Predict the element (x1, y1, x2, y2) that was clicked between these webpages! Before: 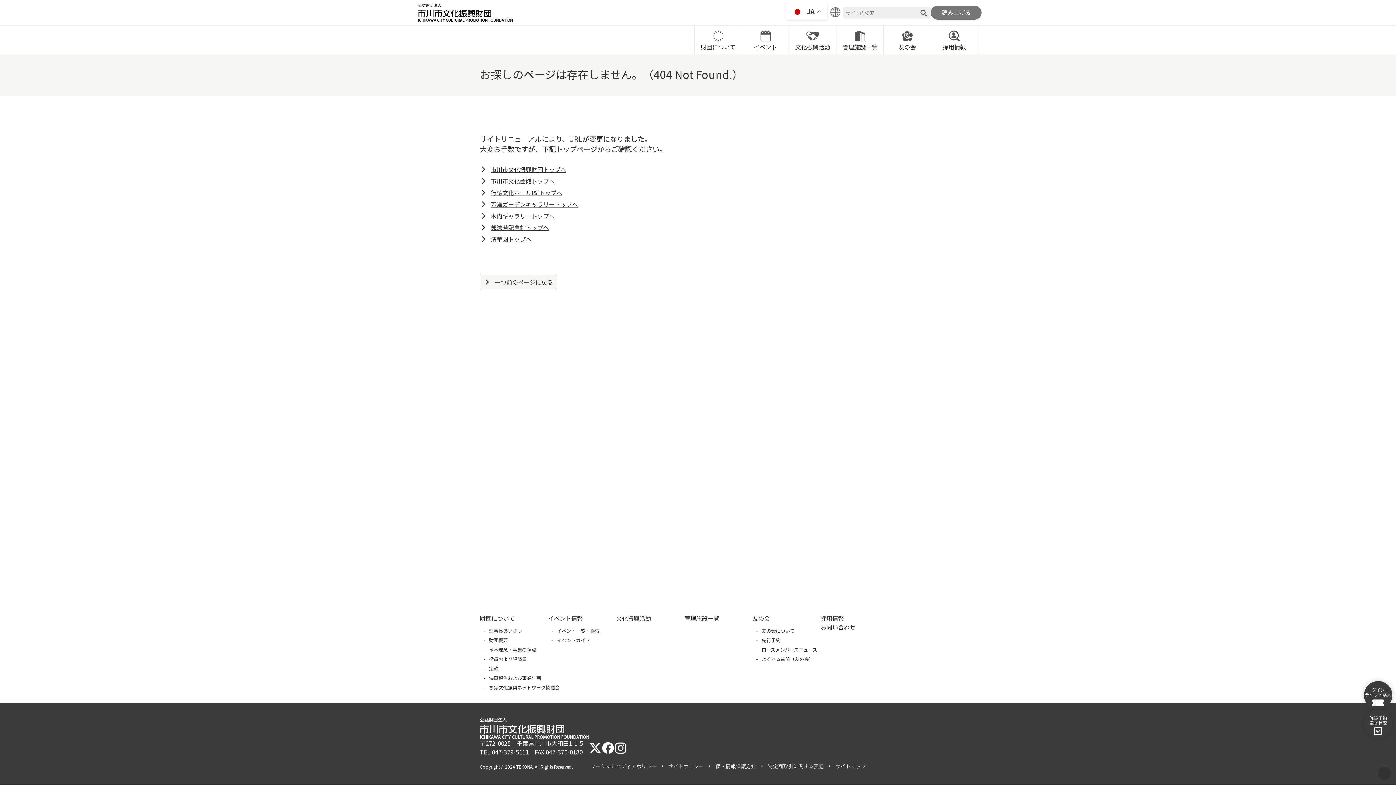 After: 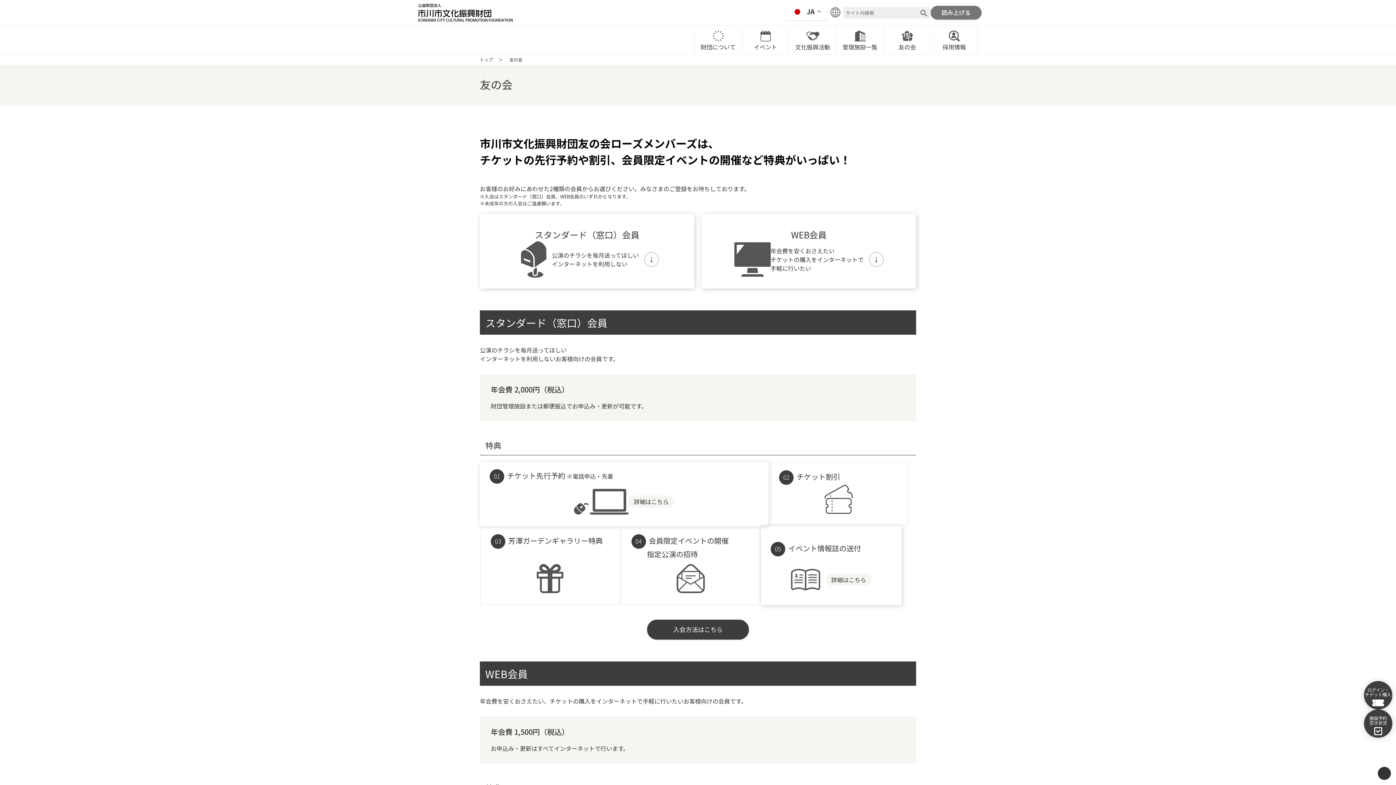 Action: bbox: (752, 628, 794, 633) label: 友の会について